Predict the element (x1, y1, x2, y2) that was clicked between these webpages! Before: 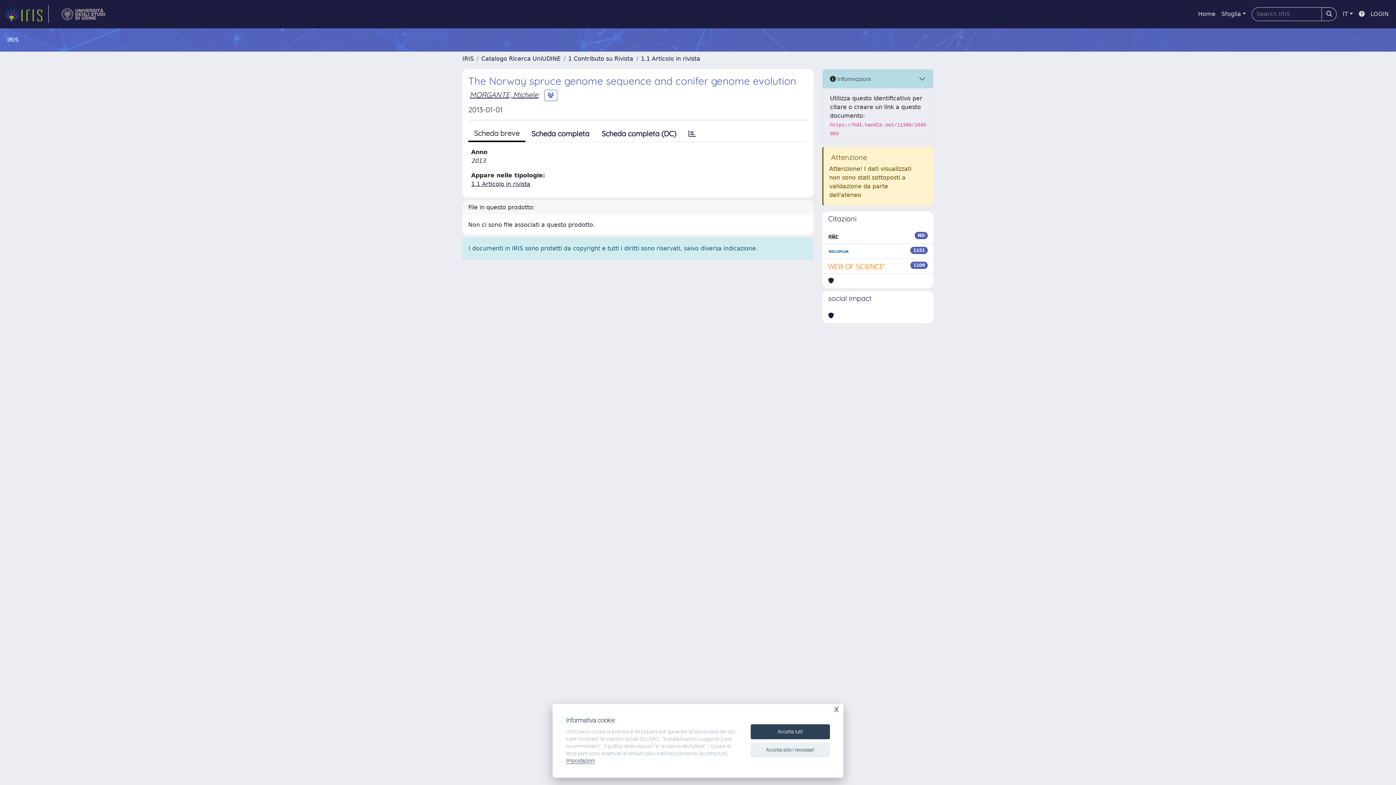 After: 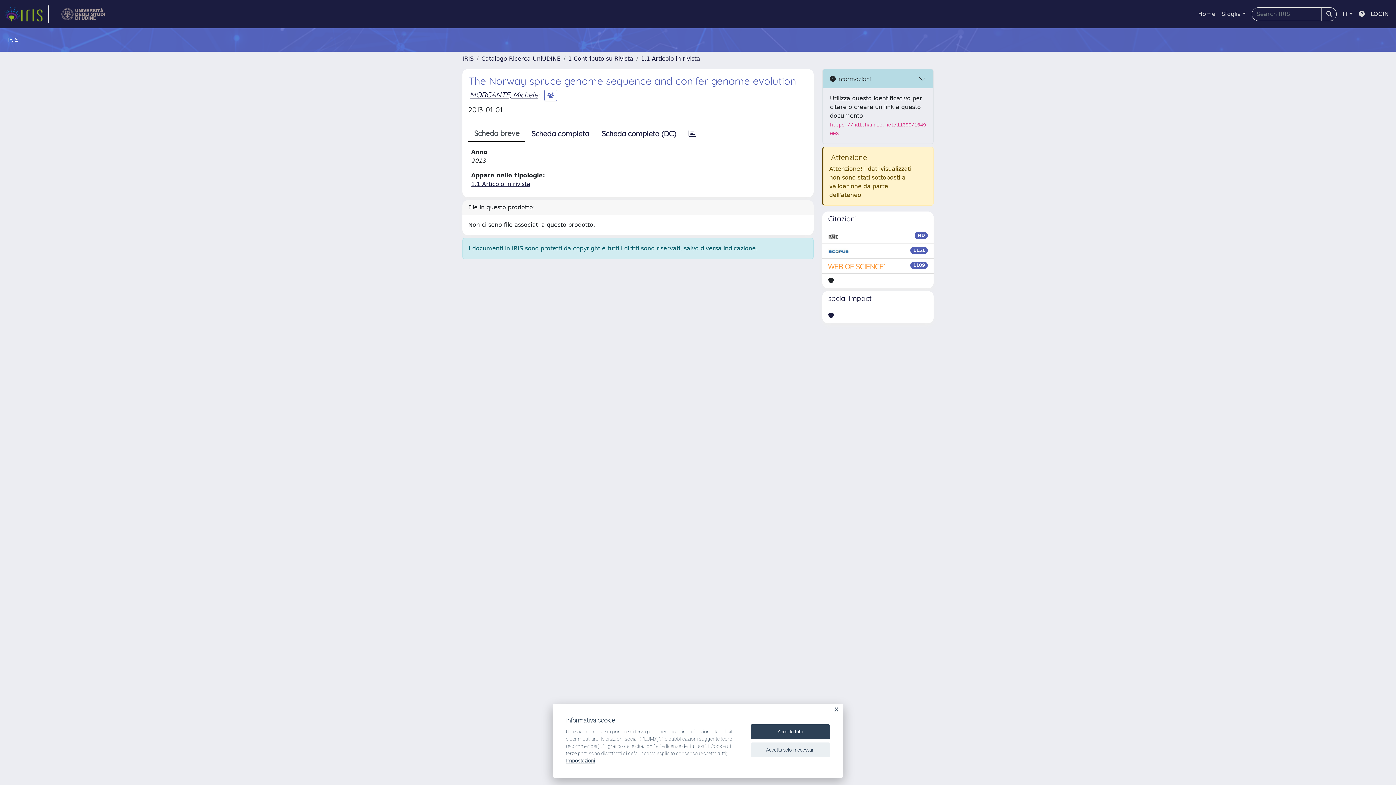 Action: bbox: (54, 5, 112, 22) label: link homepage università